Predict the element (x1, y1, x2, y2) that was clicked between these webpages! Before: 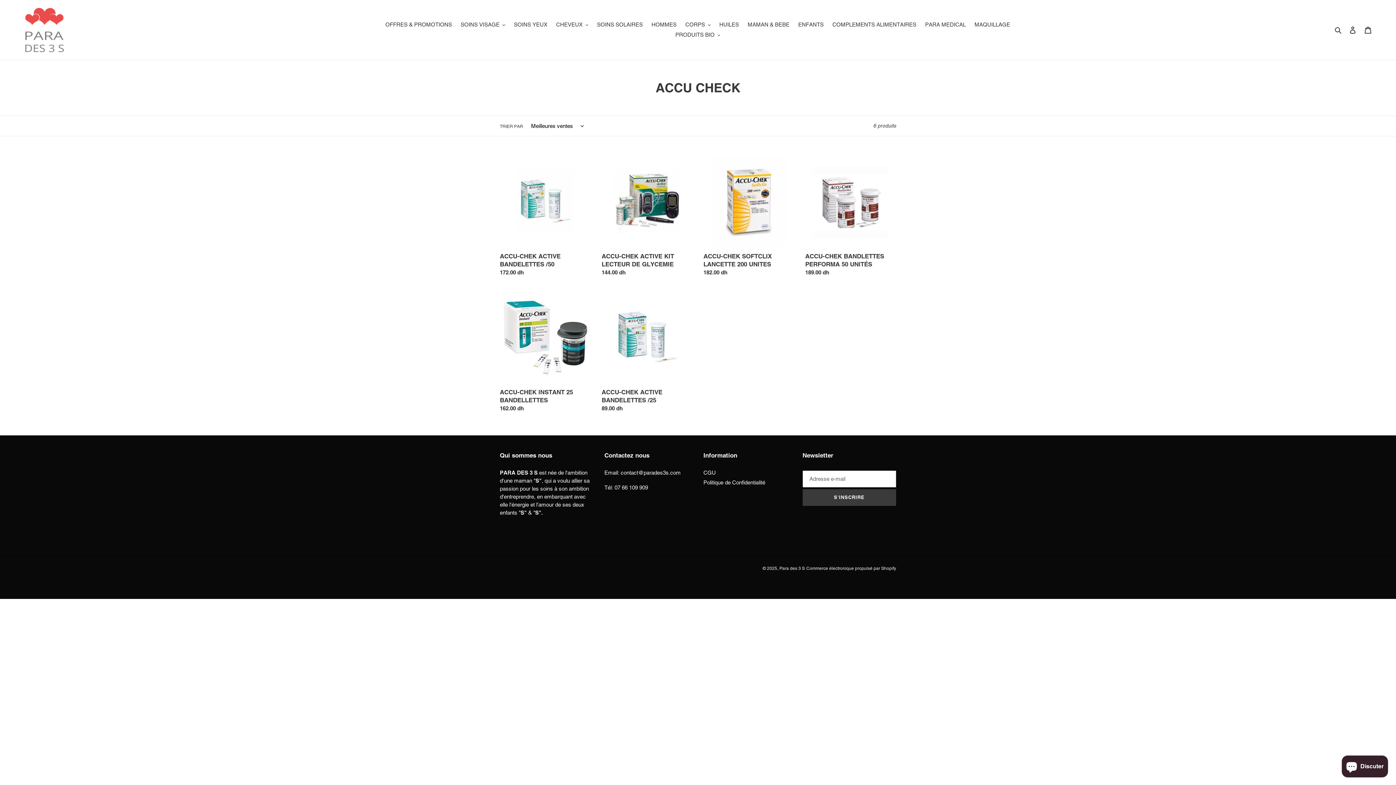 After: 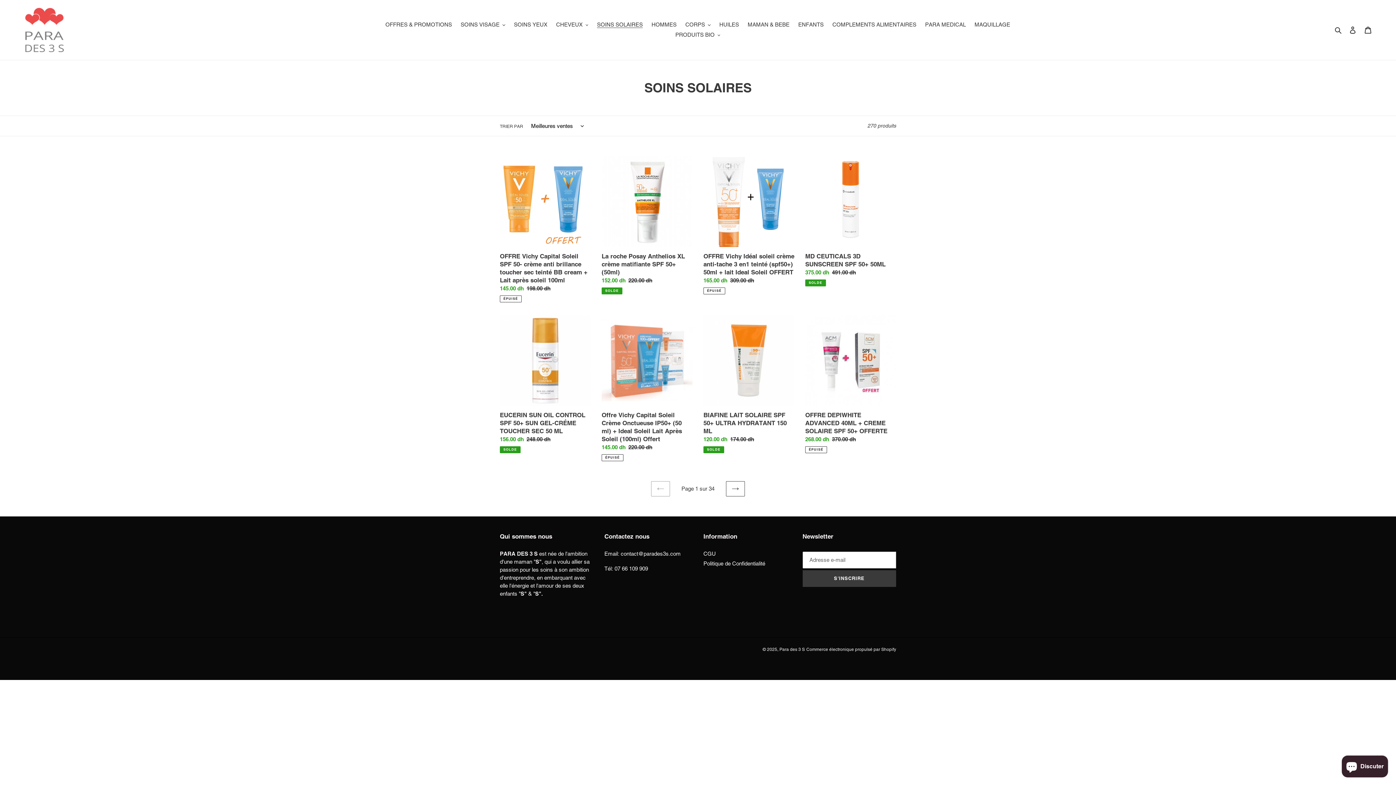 Action: bbox: (593, 19, 646, 29) label: SOINS SOLAIRES